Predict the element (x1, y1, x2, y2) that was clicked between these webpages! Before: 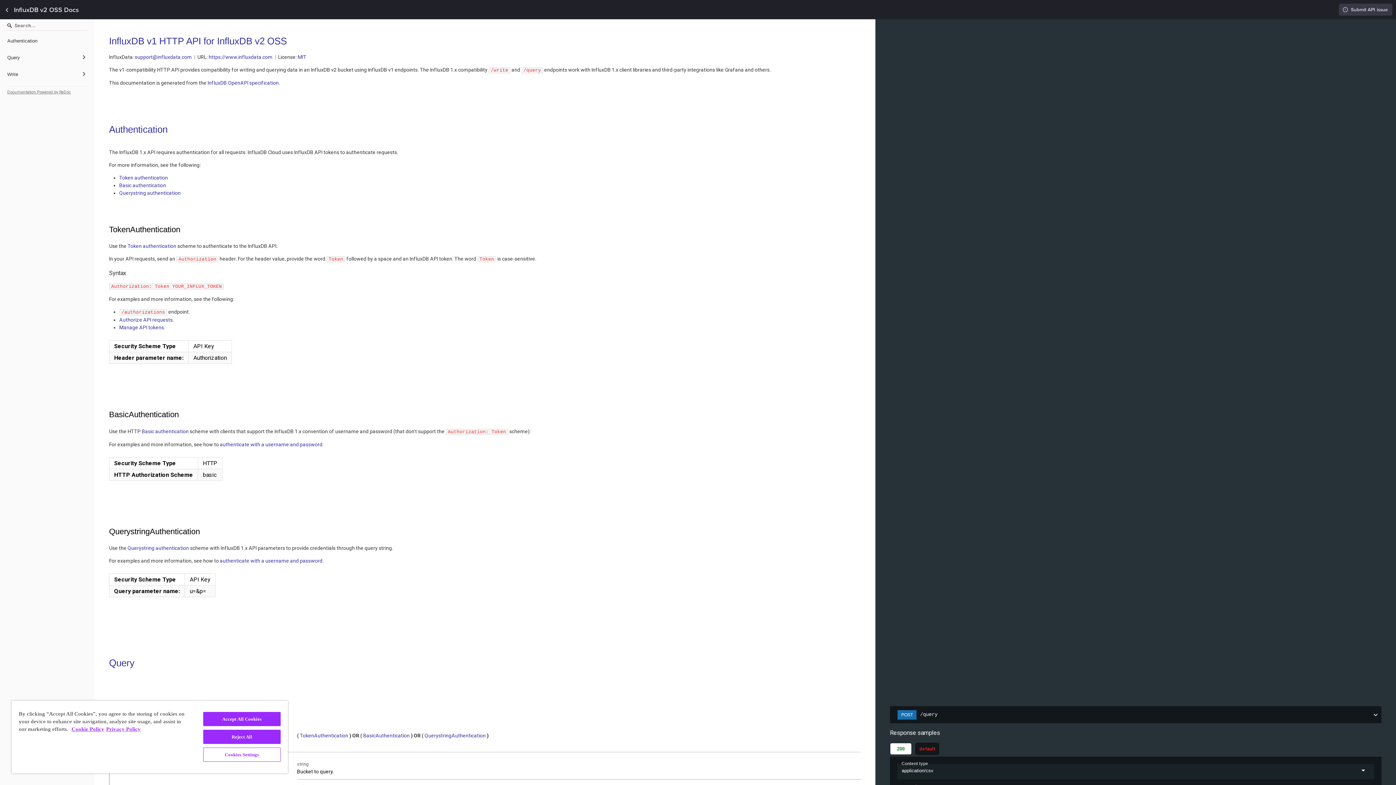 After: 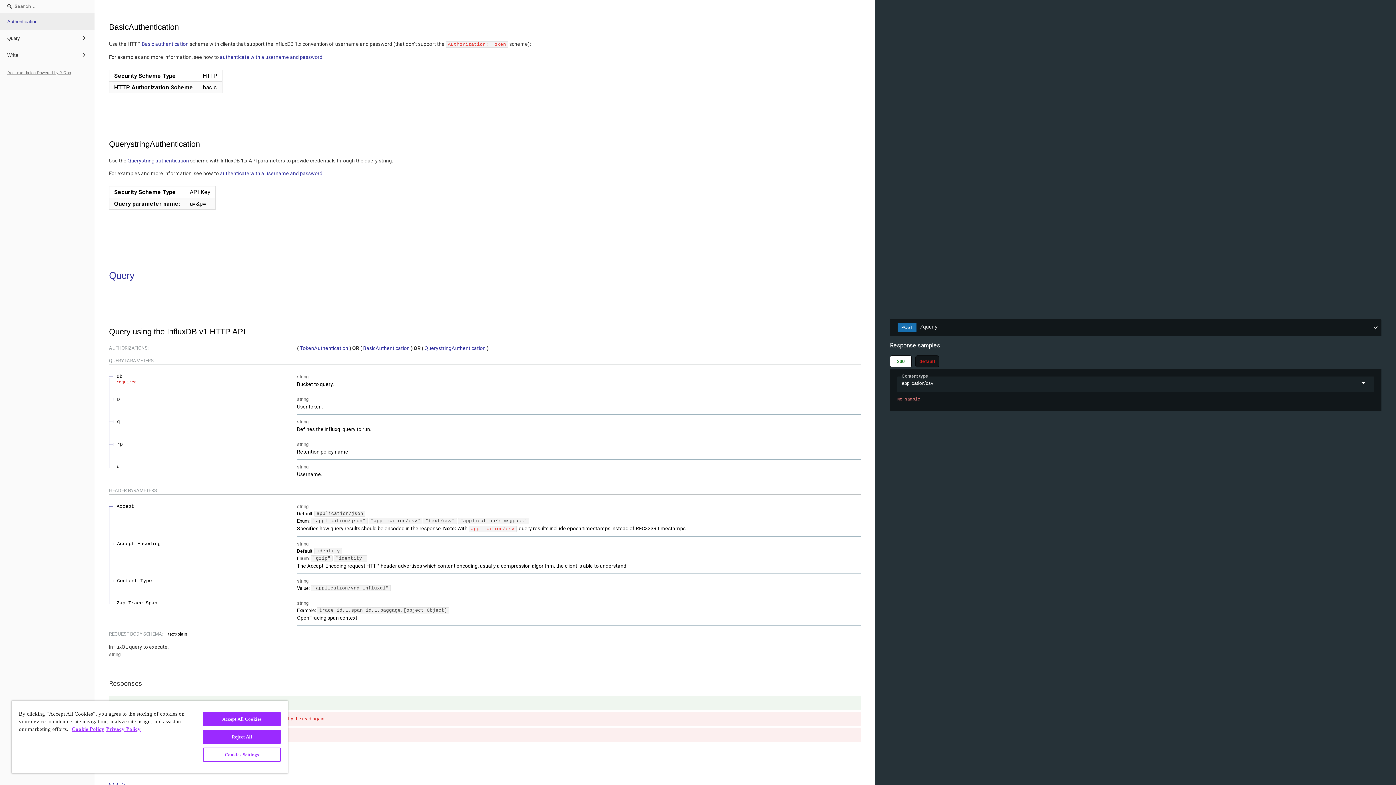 Action: label: section/Authentication/BasicAuthentication bbox: (101, 412, 109, 418)